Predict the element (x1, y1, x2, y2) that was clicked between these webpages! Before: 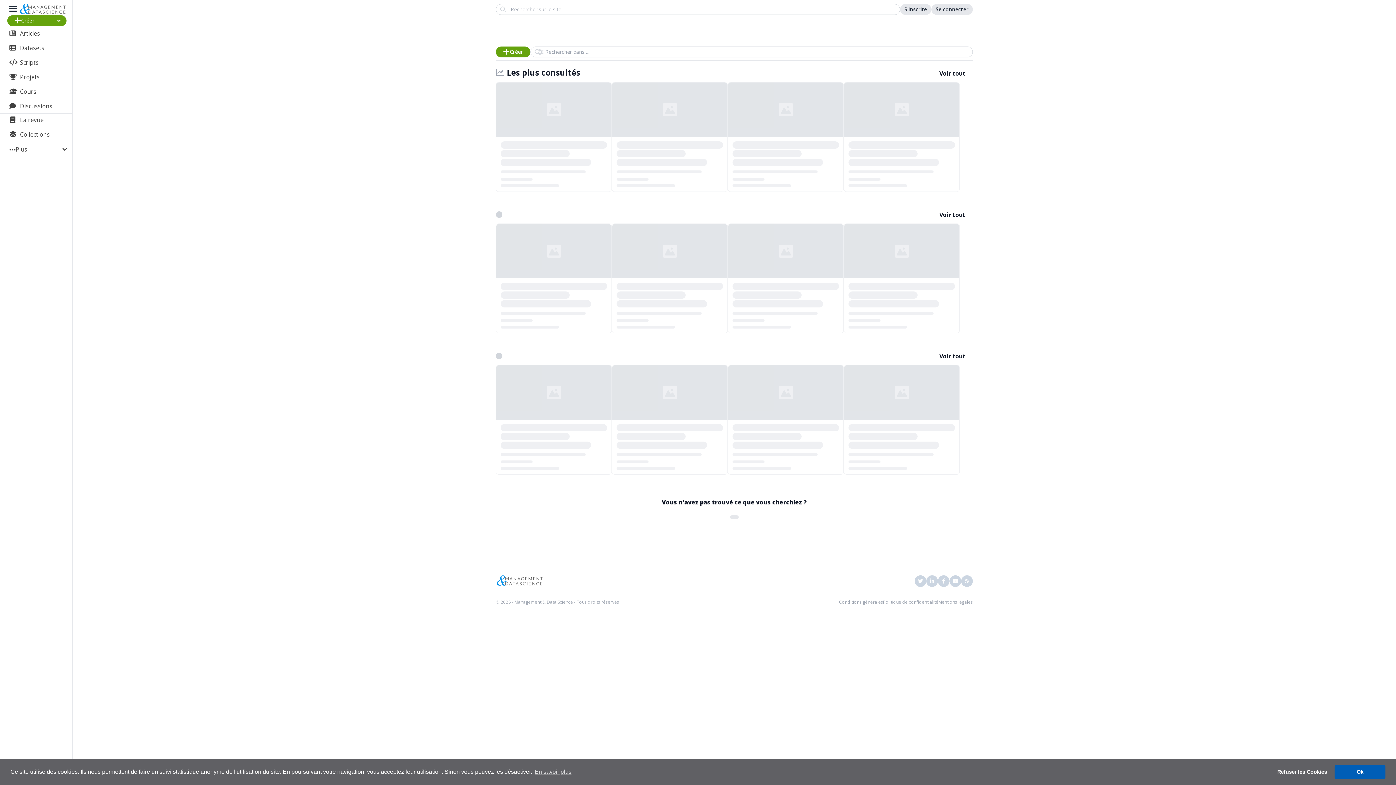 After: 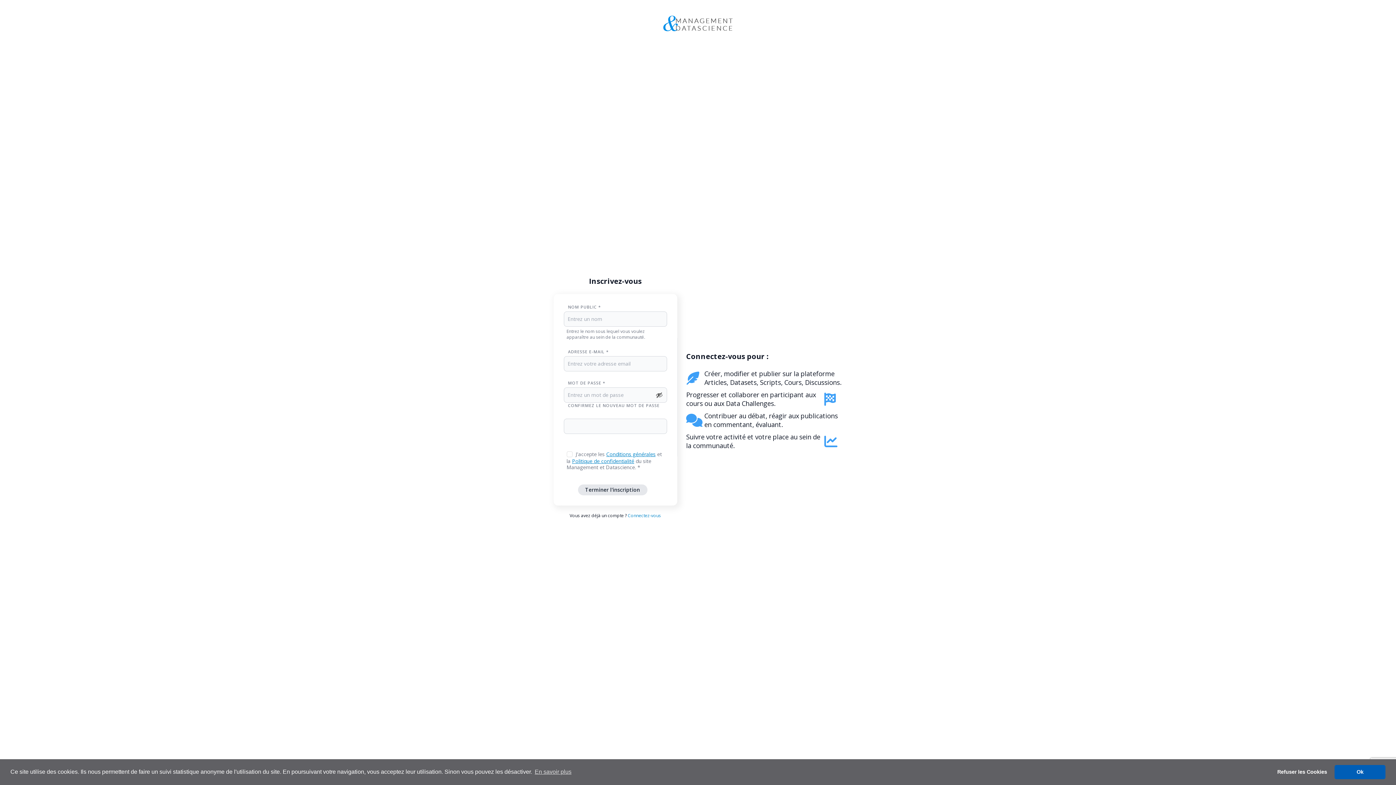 Action: bbox: (900, 4, 931, 14) label: S'inscrire